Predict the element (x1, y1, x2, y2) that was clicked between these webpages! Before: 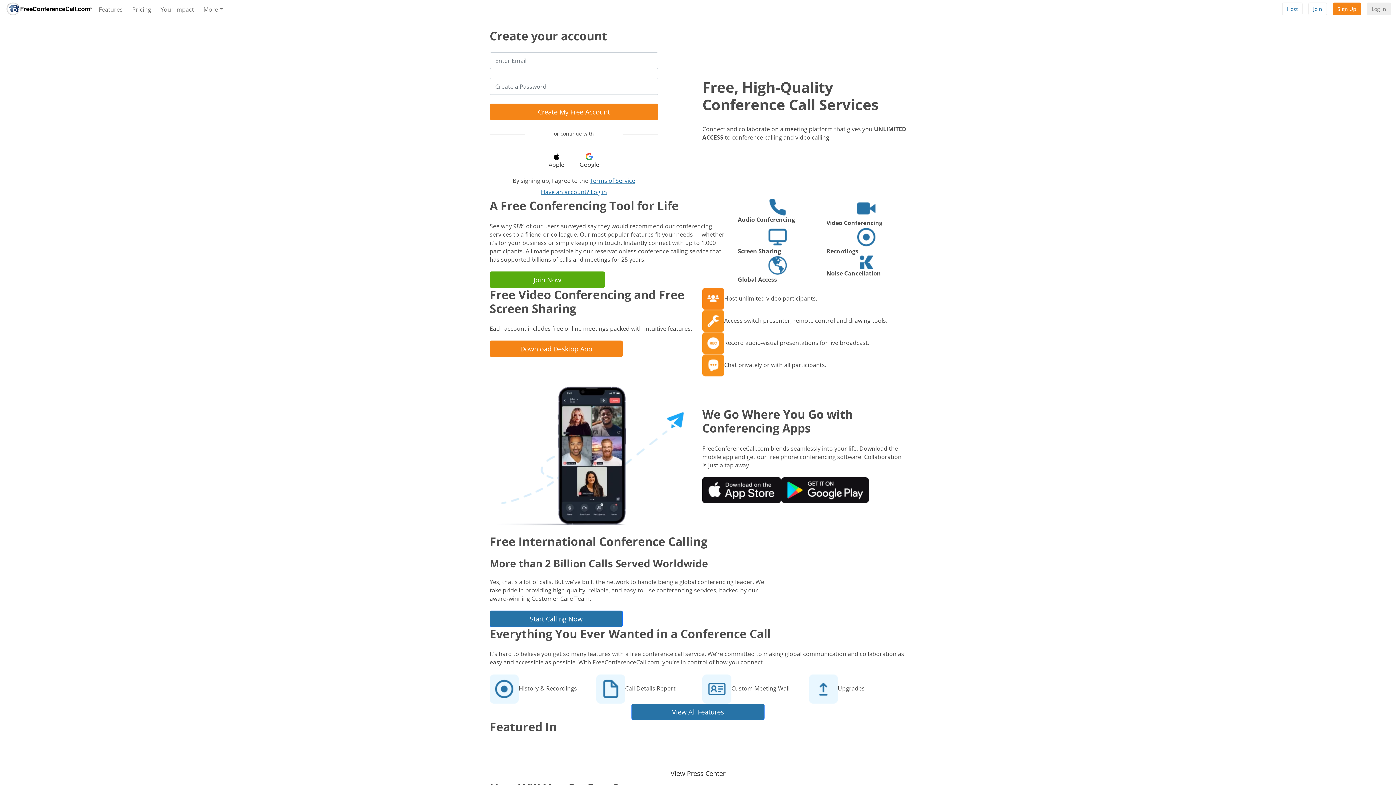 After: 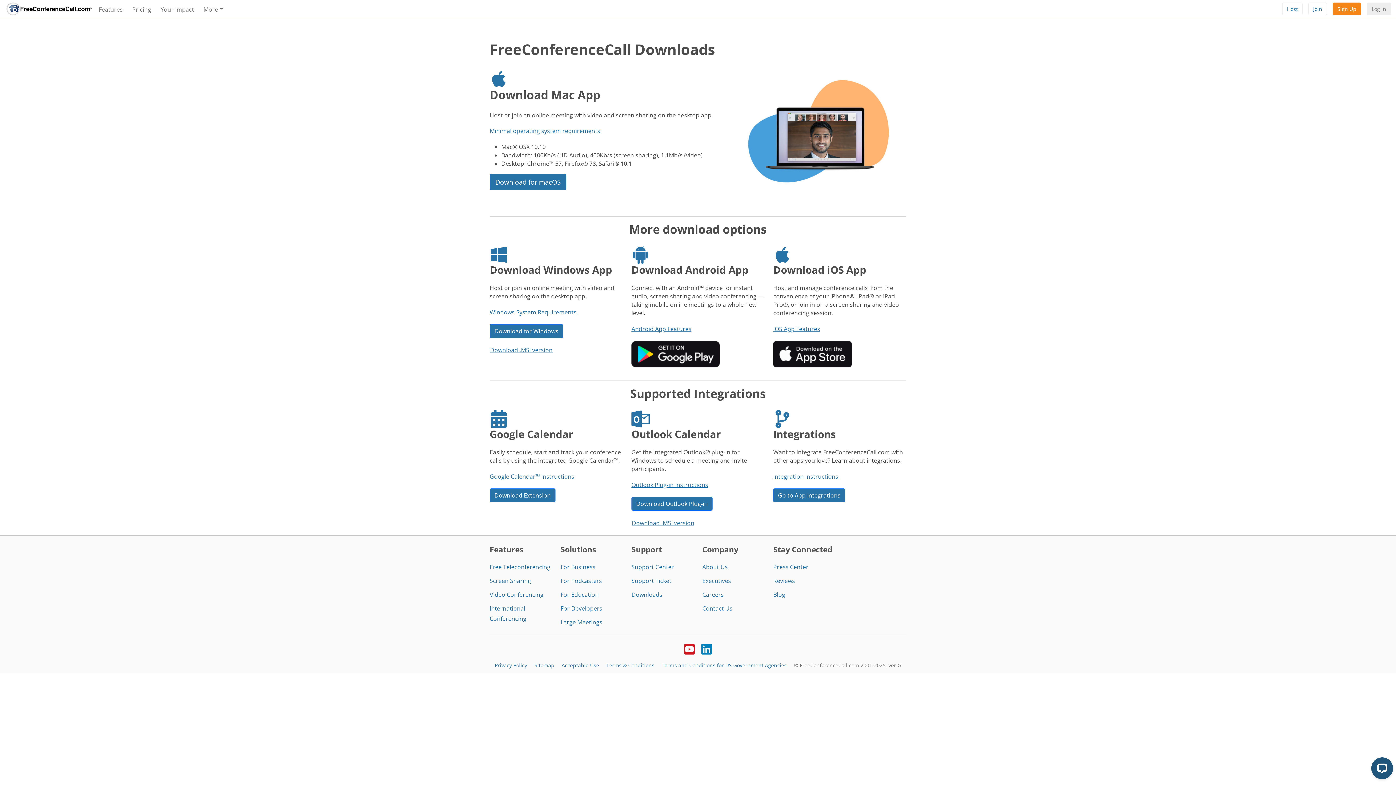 Action: label: Download Desktop App bbox: (489, 340, 622, 357)